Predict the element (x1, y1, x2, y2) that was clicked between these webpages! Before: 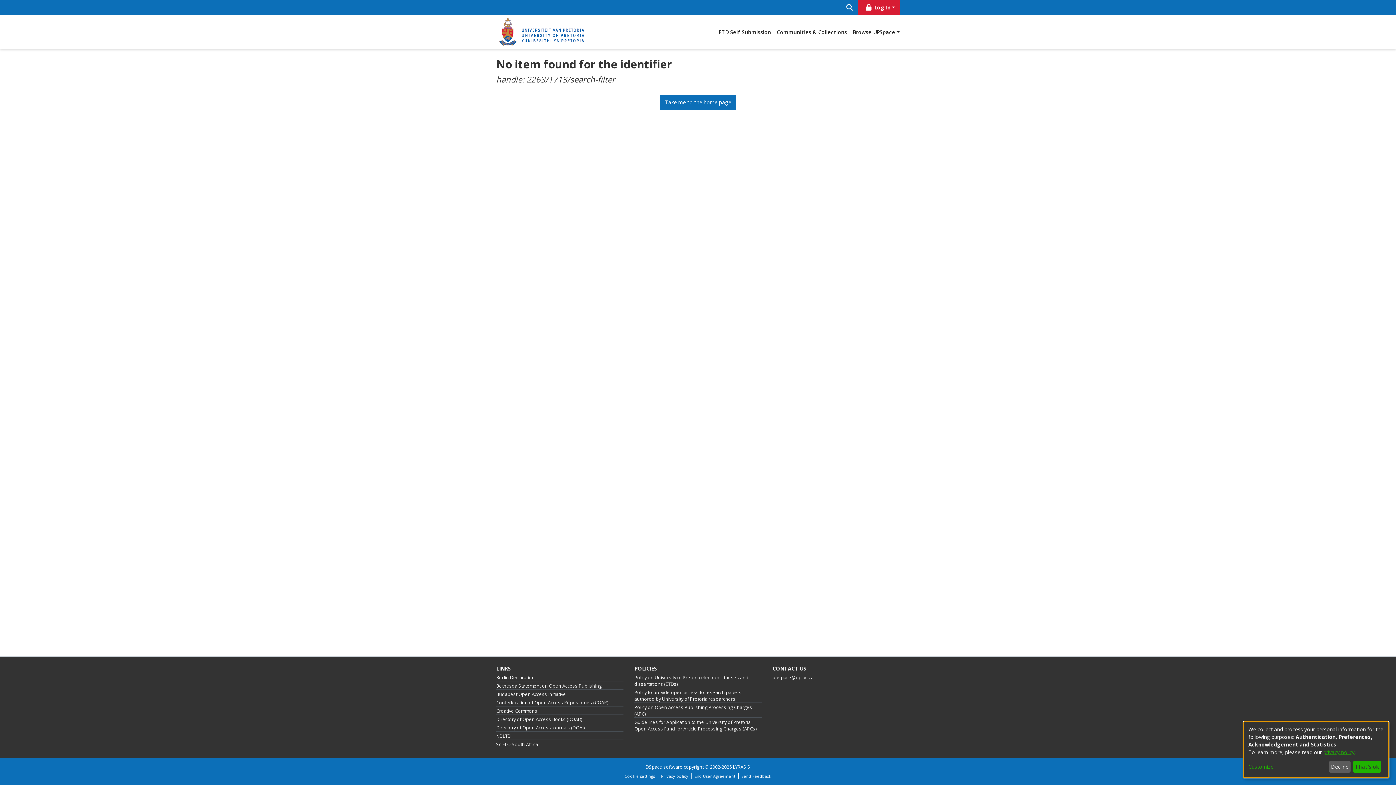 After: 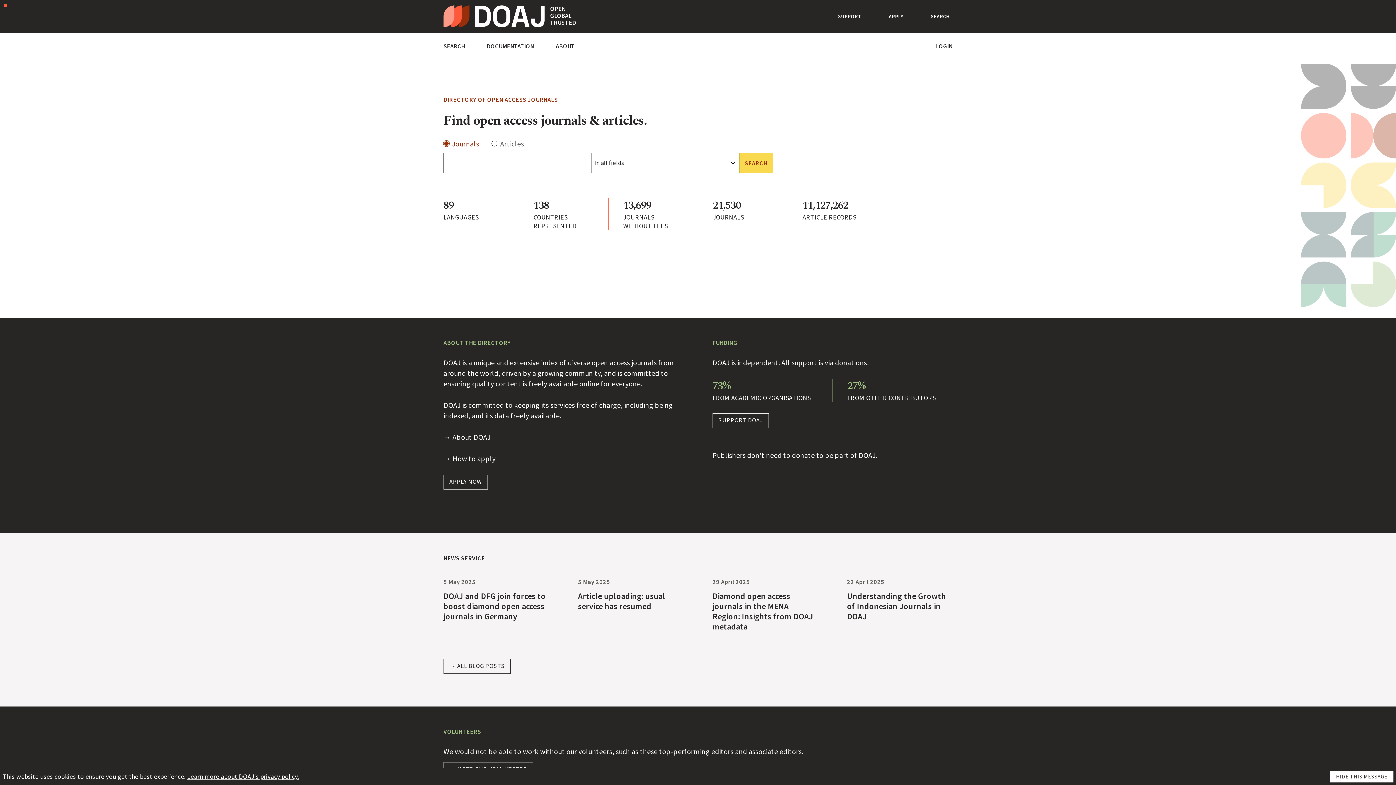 Action: bbox: (496, 725, 584, 731) label: Directory of Open Access Journals (DOAJ)